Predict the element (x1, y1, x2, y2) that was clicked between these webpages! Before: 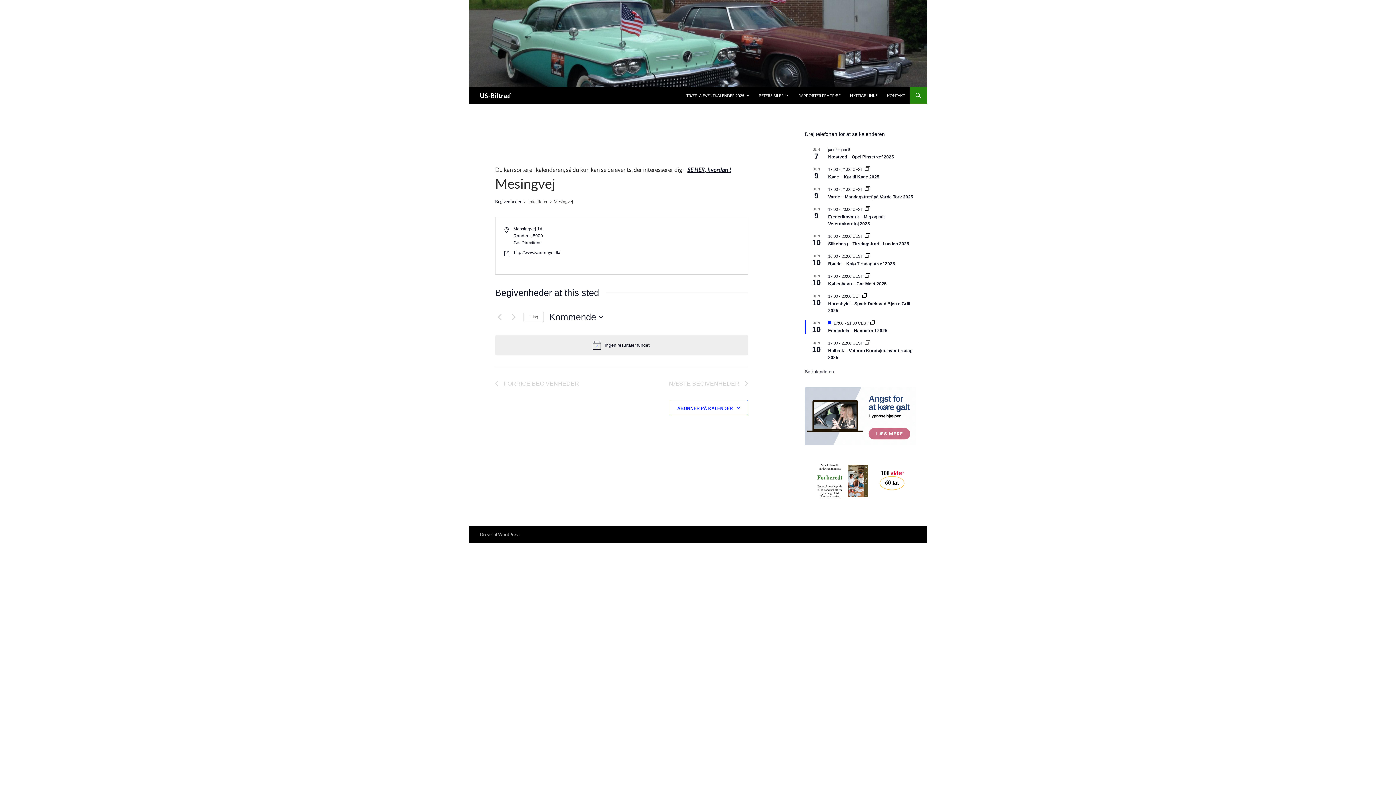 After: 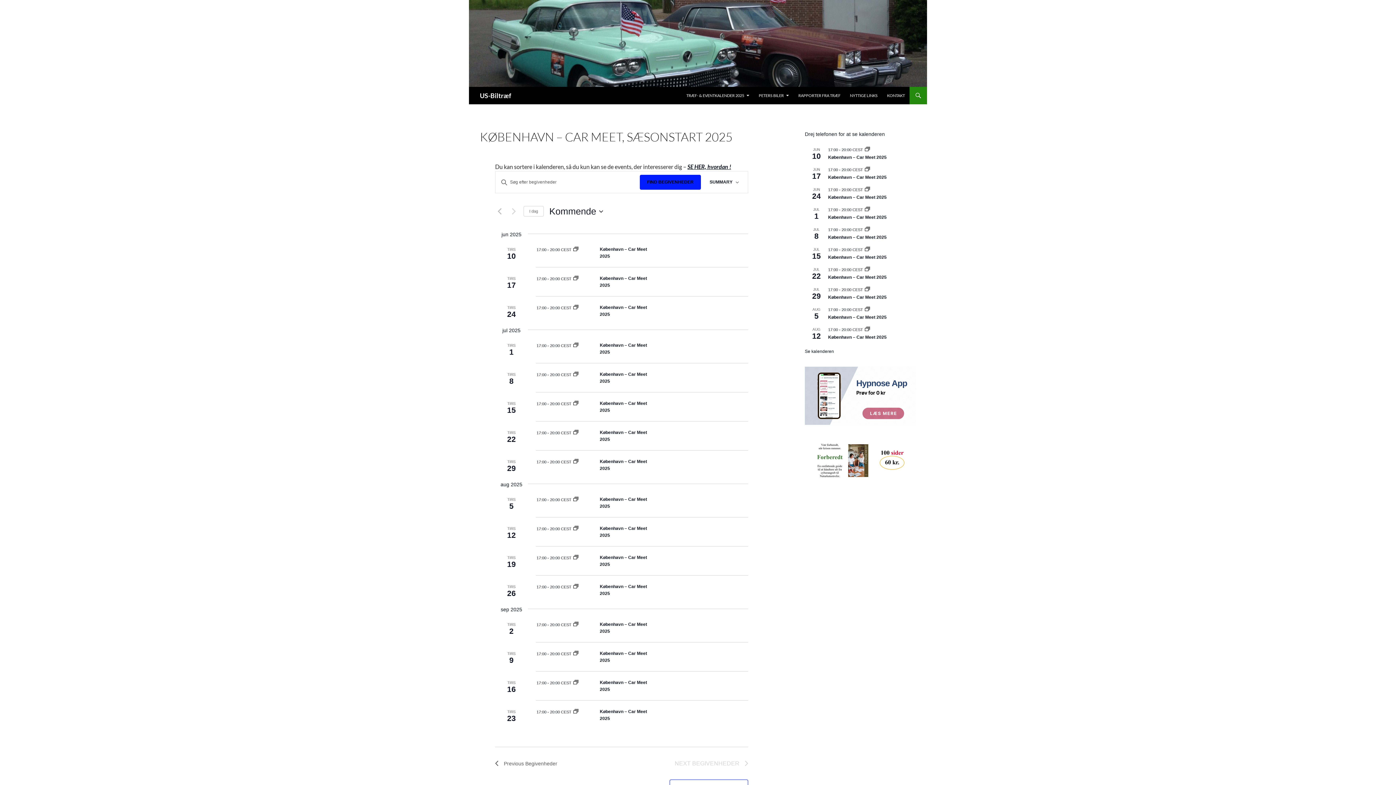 Action: bbox: (865, 274, 870, 278)